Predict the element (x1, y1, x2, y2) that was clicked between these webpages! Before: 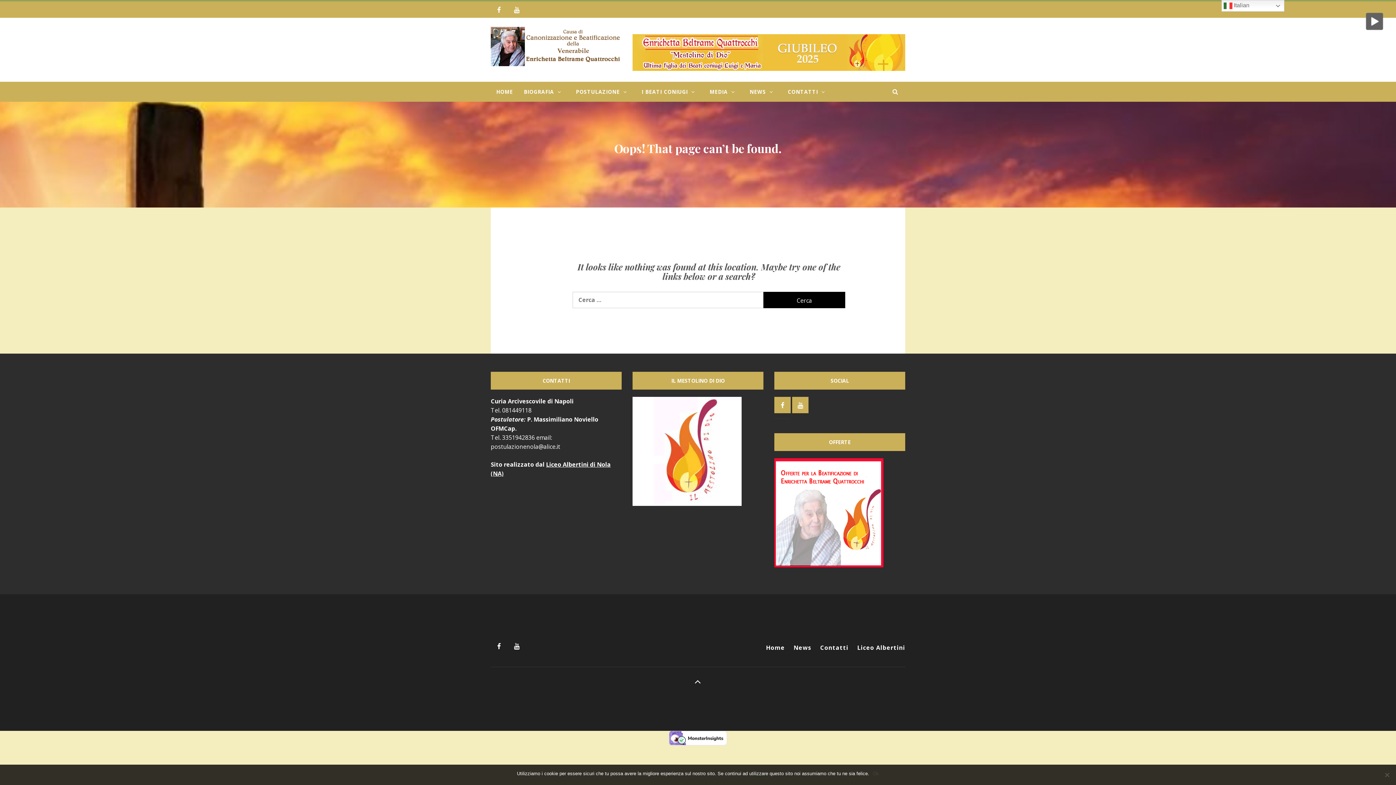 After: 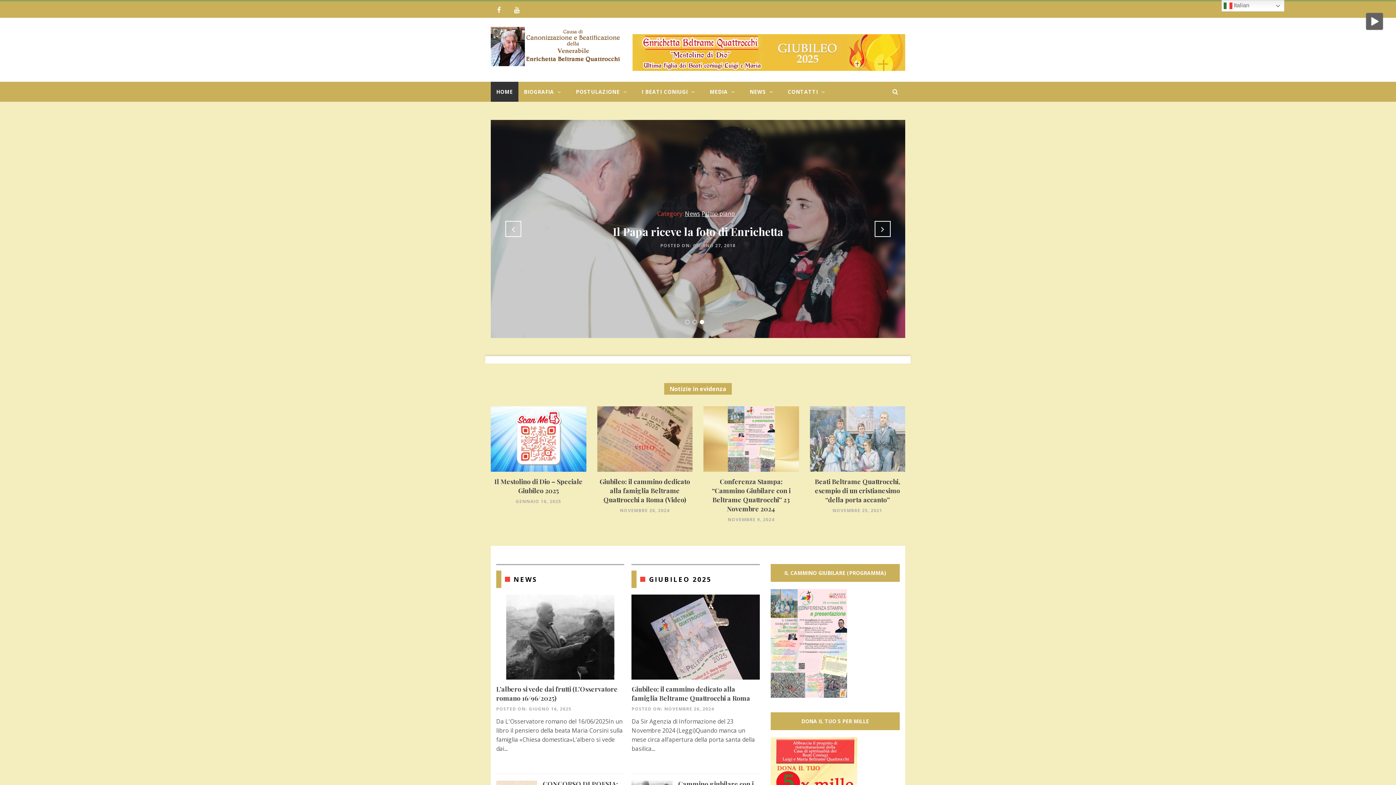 Action: bbox: (762, 638, 788, 658) label: Home